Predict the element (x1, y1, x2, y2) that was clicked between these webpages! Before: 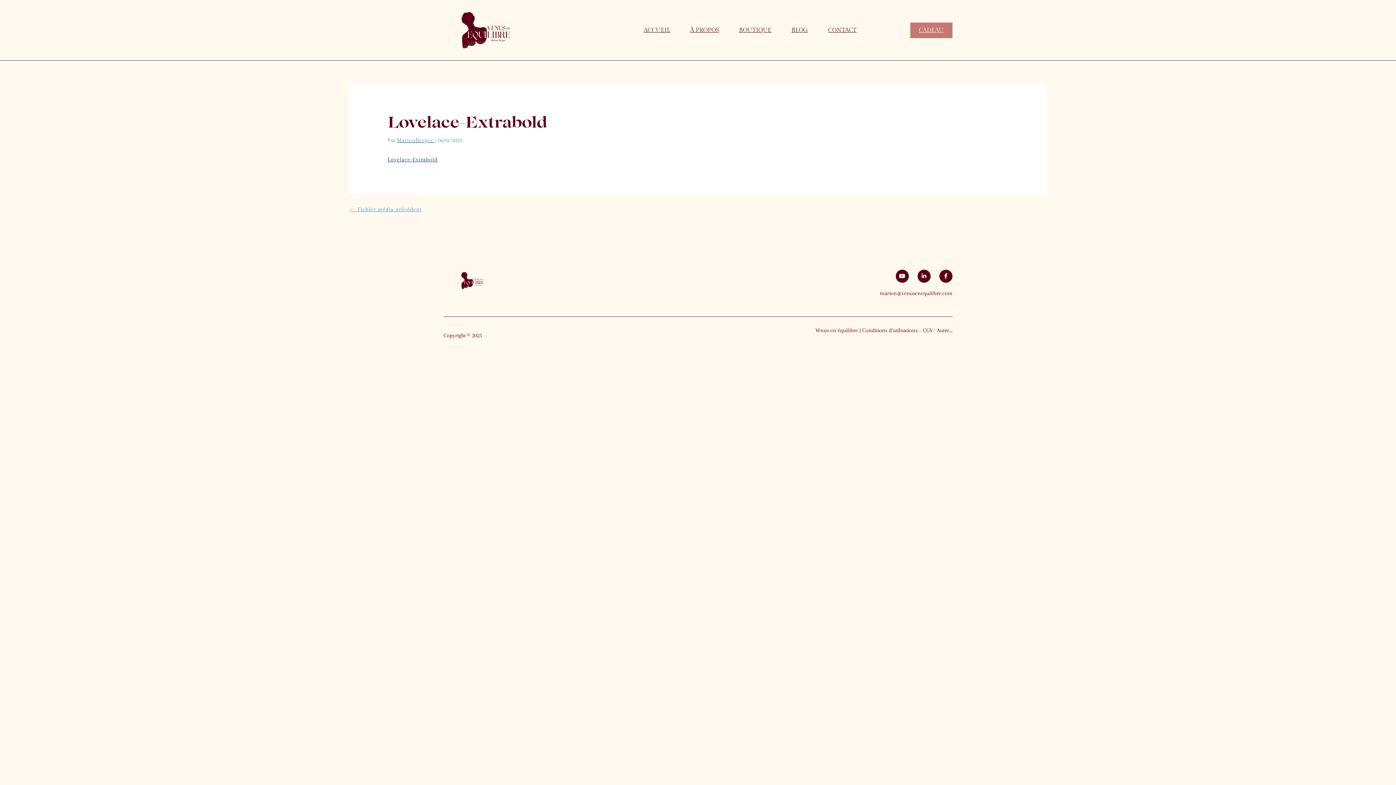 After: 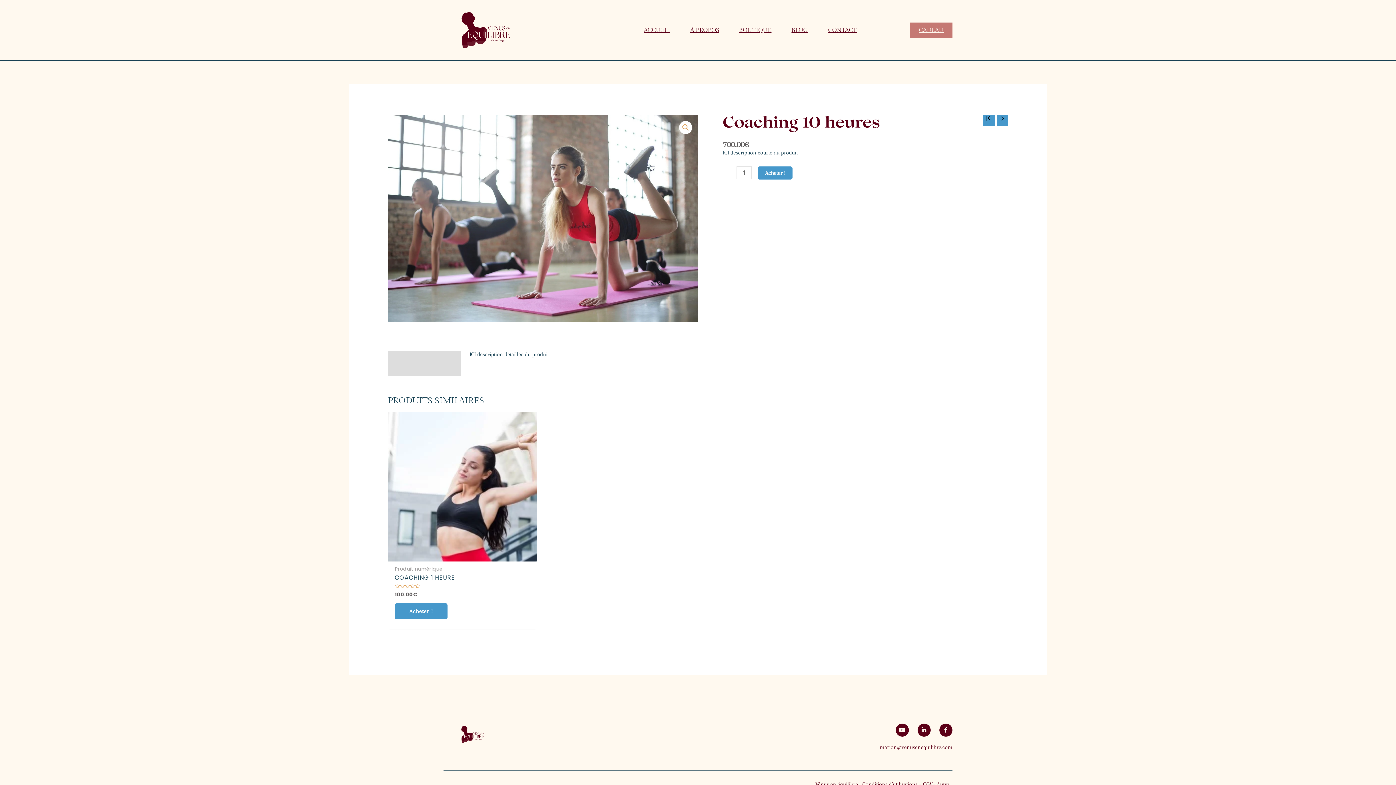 Action: bbox: (732, 22, 778, 38) label: BOUTIQUE